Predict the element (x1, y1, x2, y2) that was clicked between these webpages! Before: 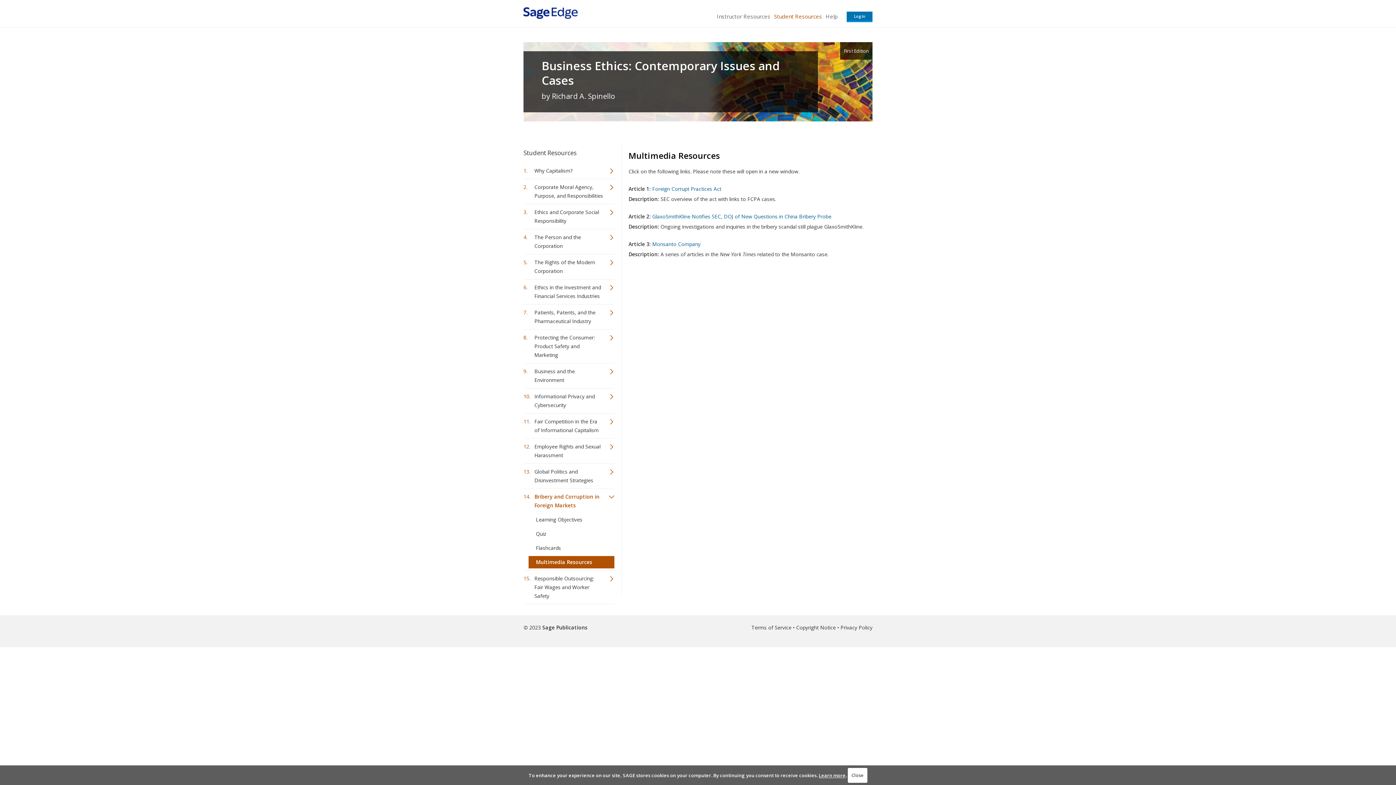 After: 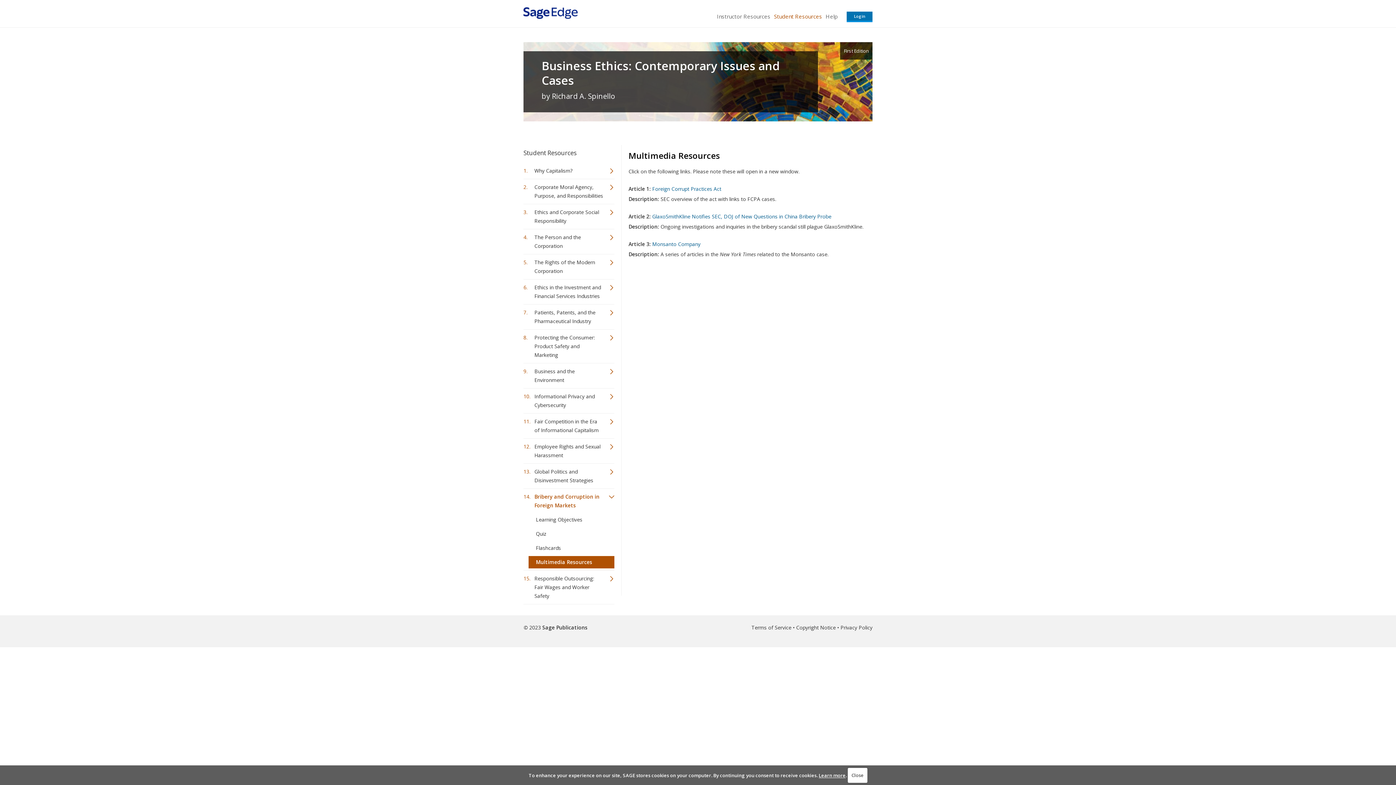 Action: label: Bribery and Corruption in Foreign Markets bbox: (523, 490, 614, 512)